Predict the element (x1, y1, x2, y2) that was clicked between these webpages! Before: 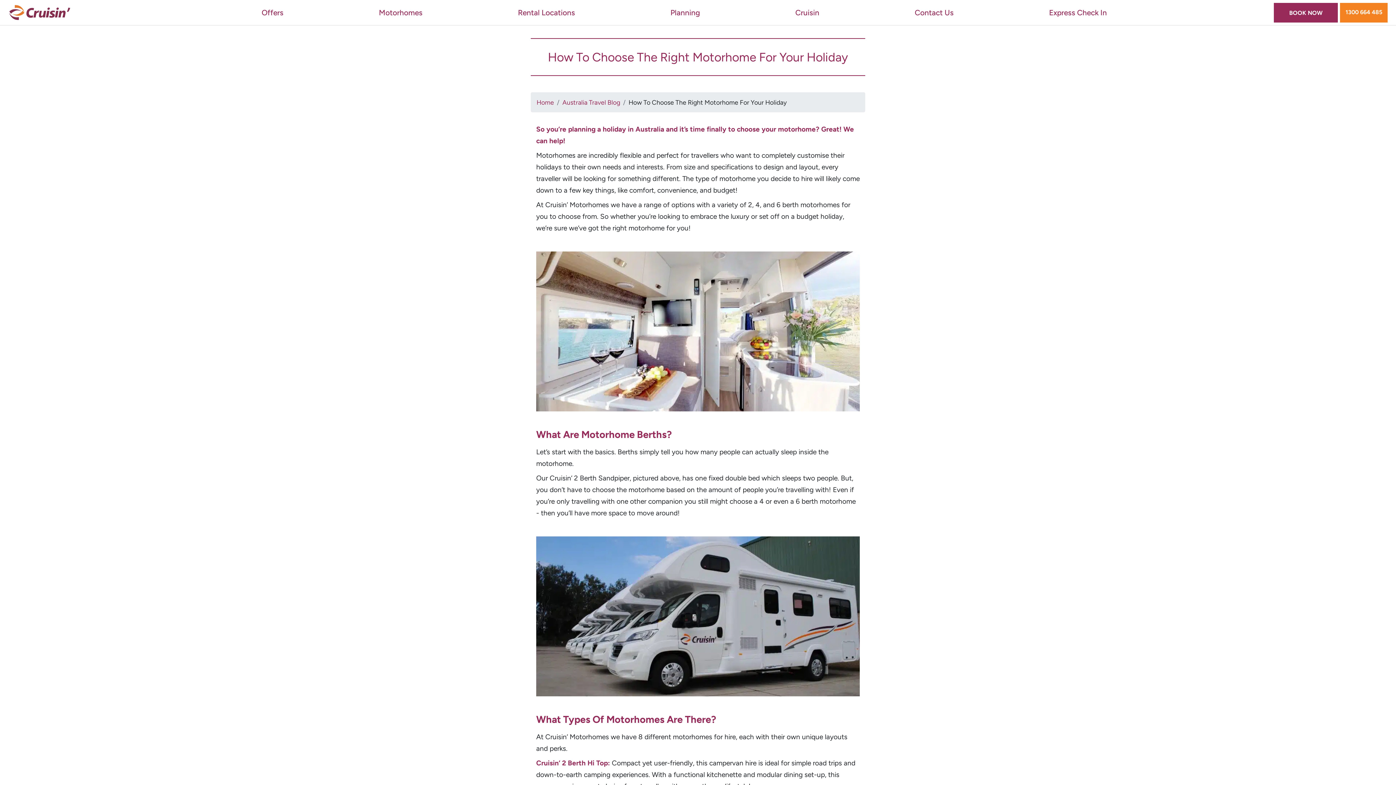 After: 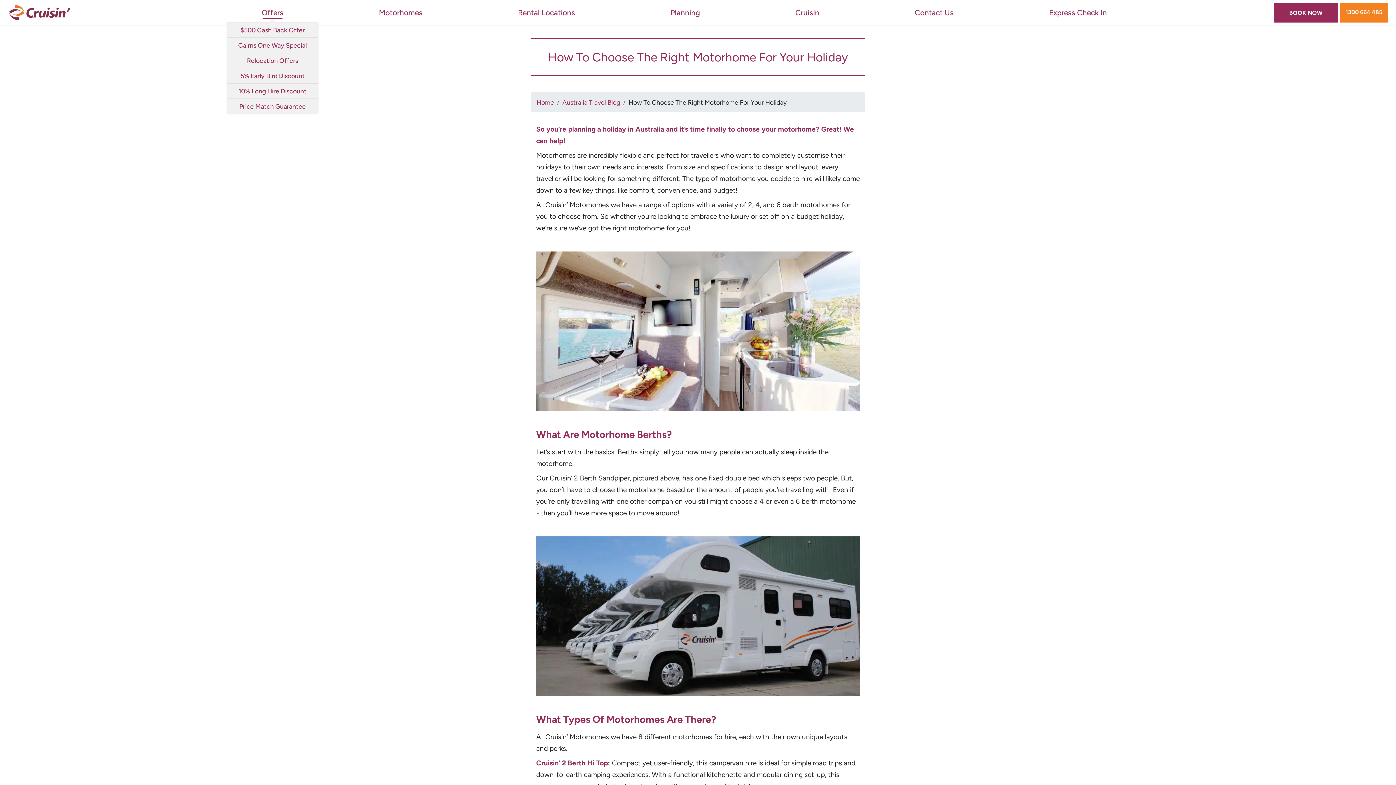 Action: label: Offers bbox: (261, 8, 283, 17)